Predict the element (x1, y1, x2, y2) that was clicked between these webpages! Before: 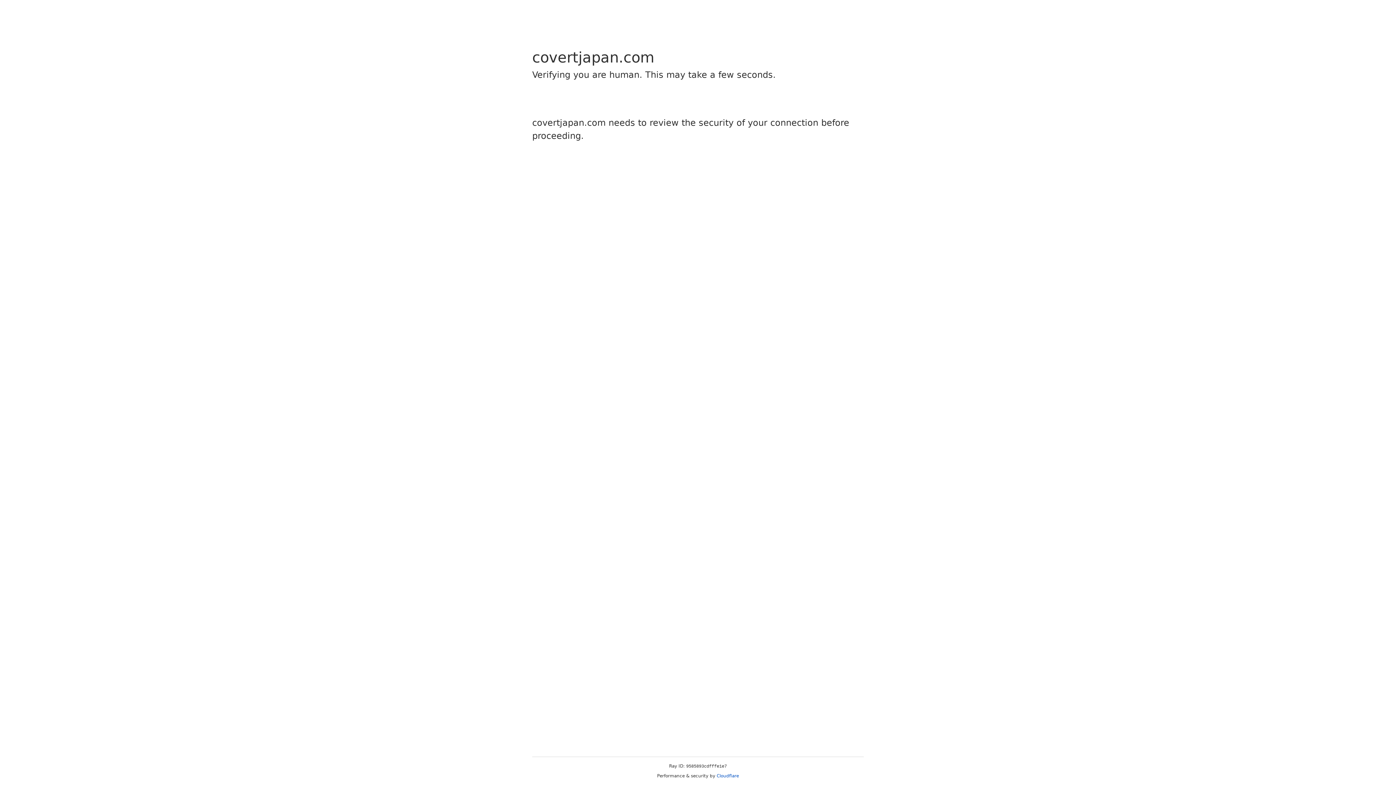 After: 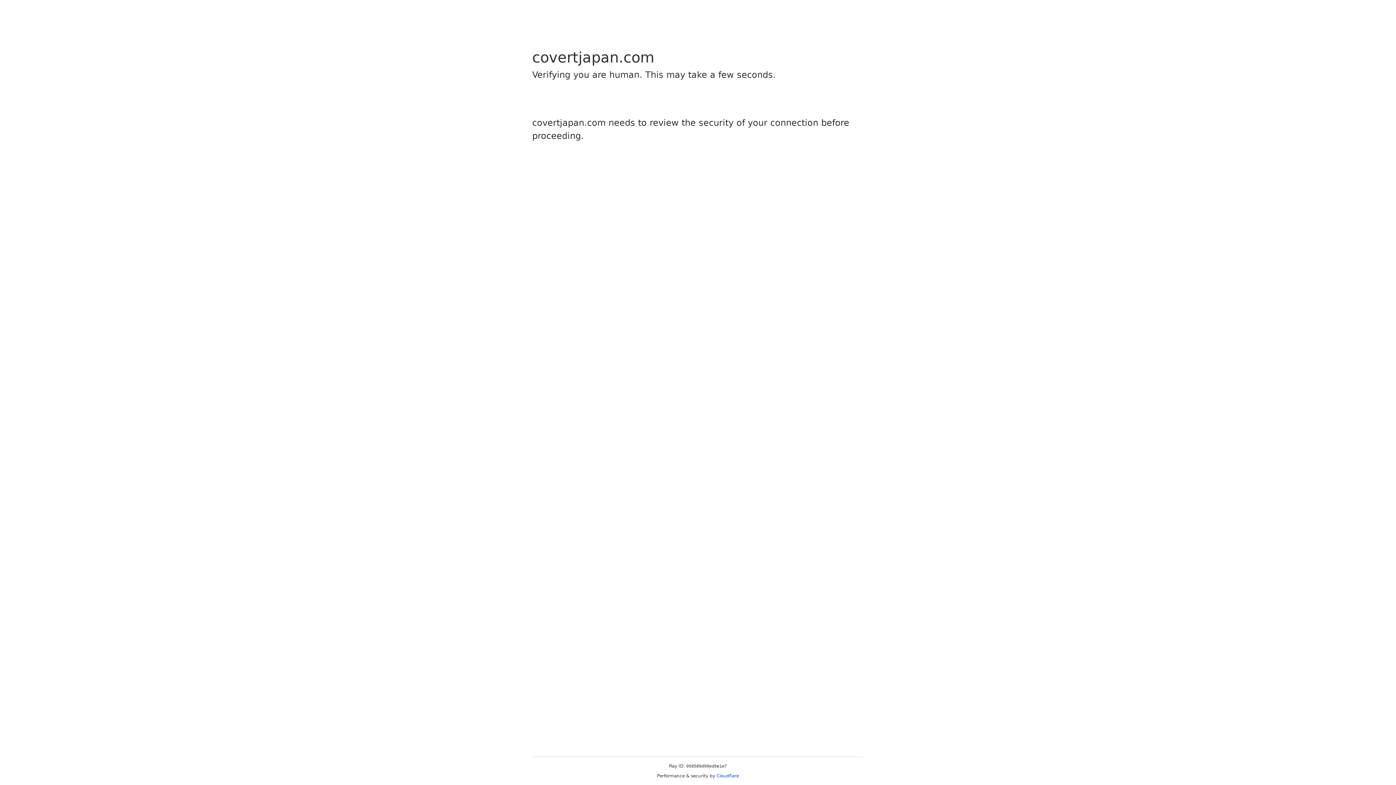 Action: label: Cloudflare bbox: (716, 773, 739, 778)